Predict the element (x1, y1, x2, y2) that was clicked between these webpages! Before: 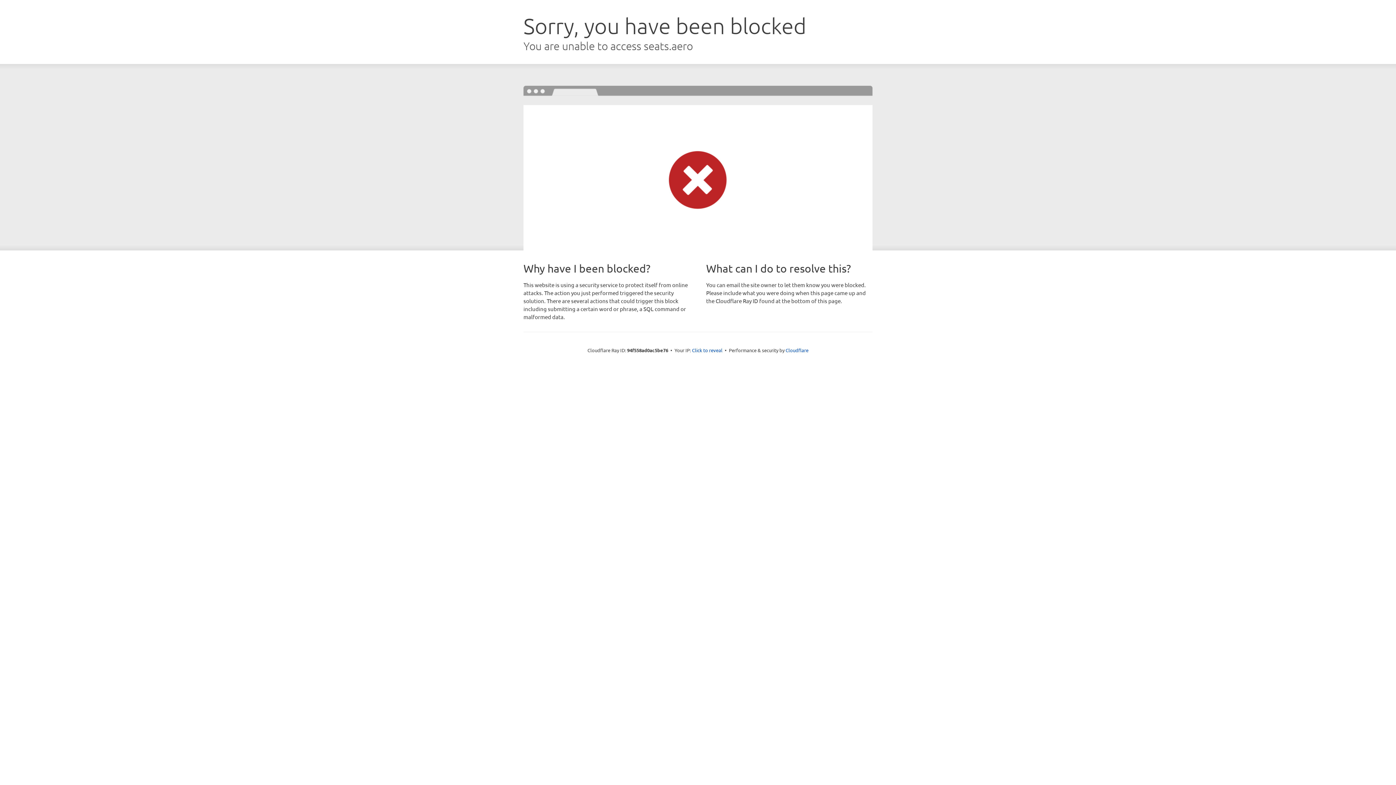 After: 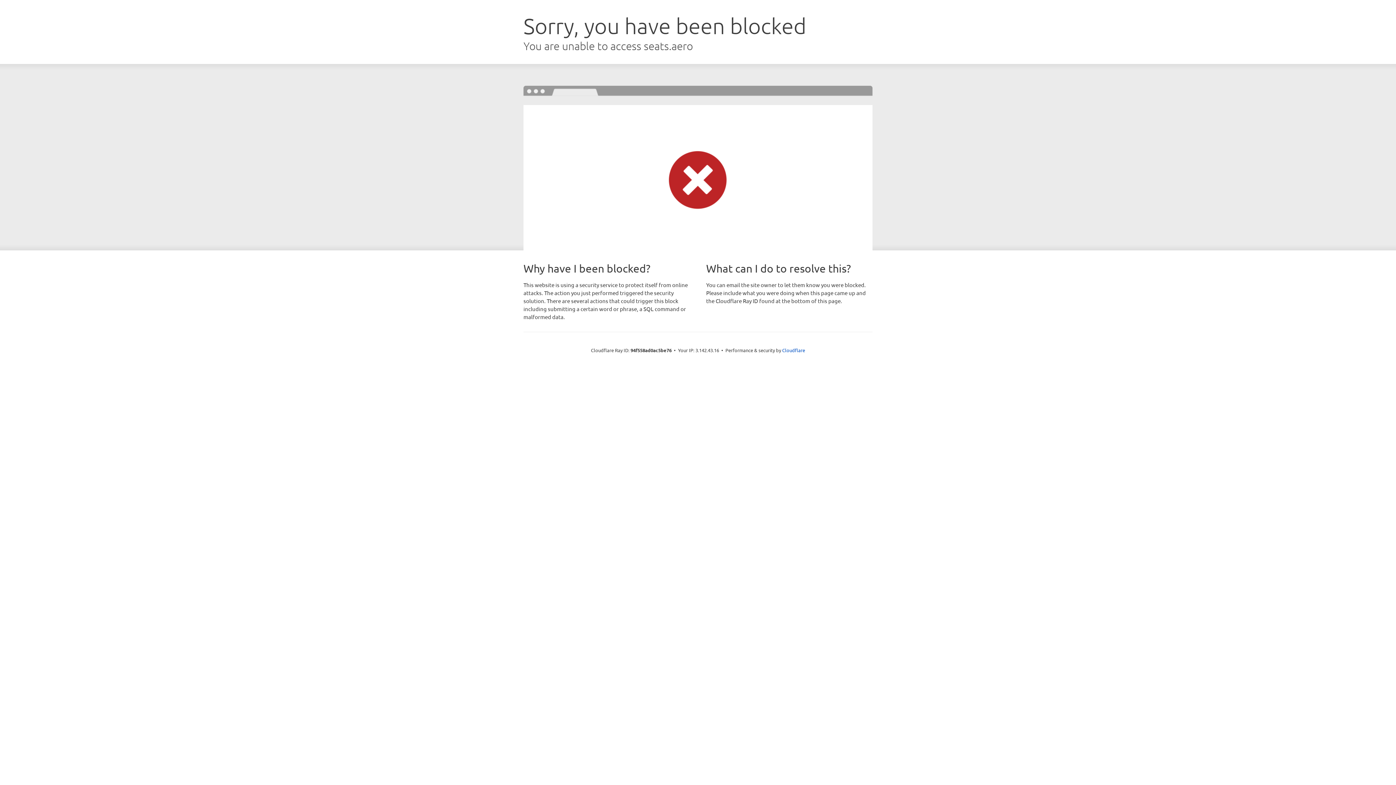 Action: bbox: (692, 346, 722, 353) label: Click to reveal